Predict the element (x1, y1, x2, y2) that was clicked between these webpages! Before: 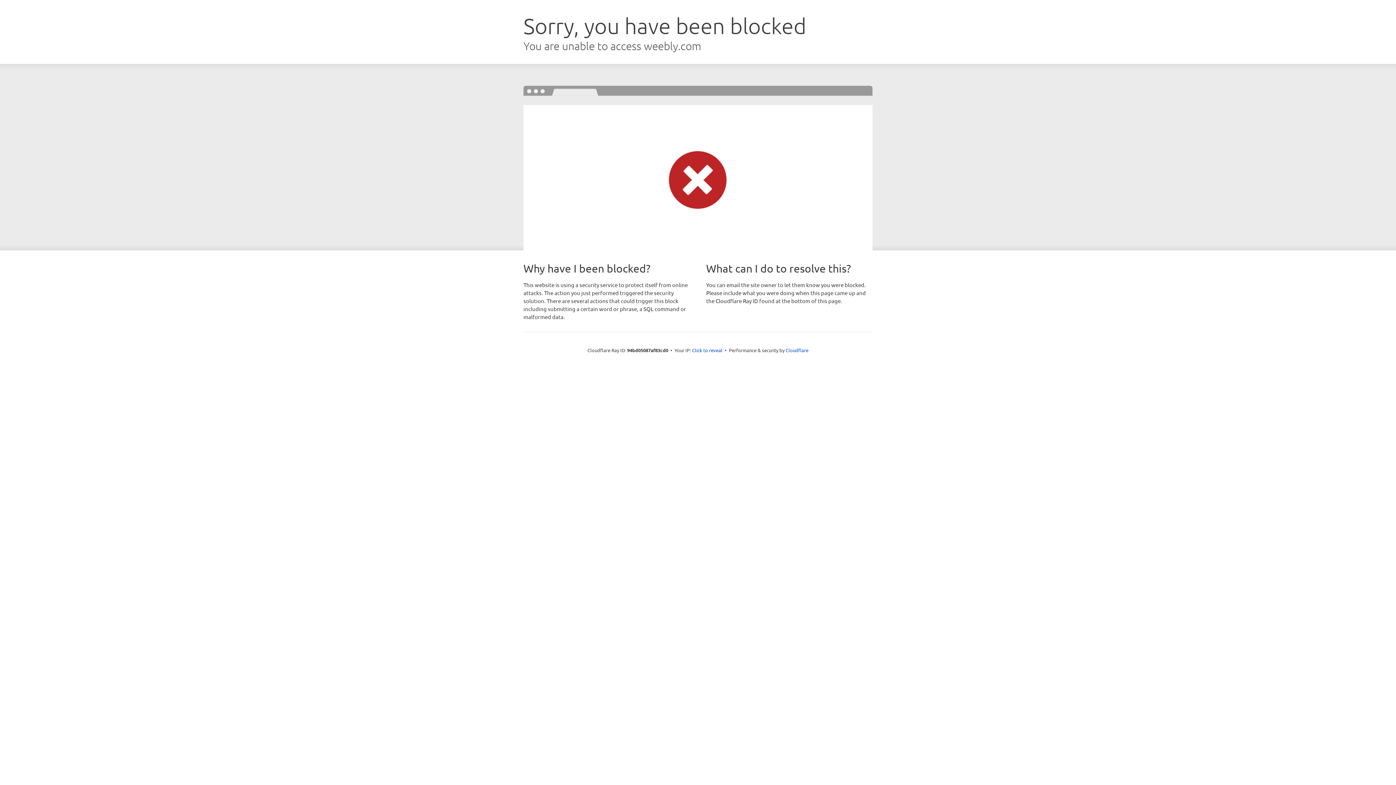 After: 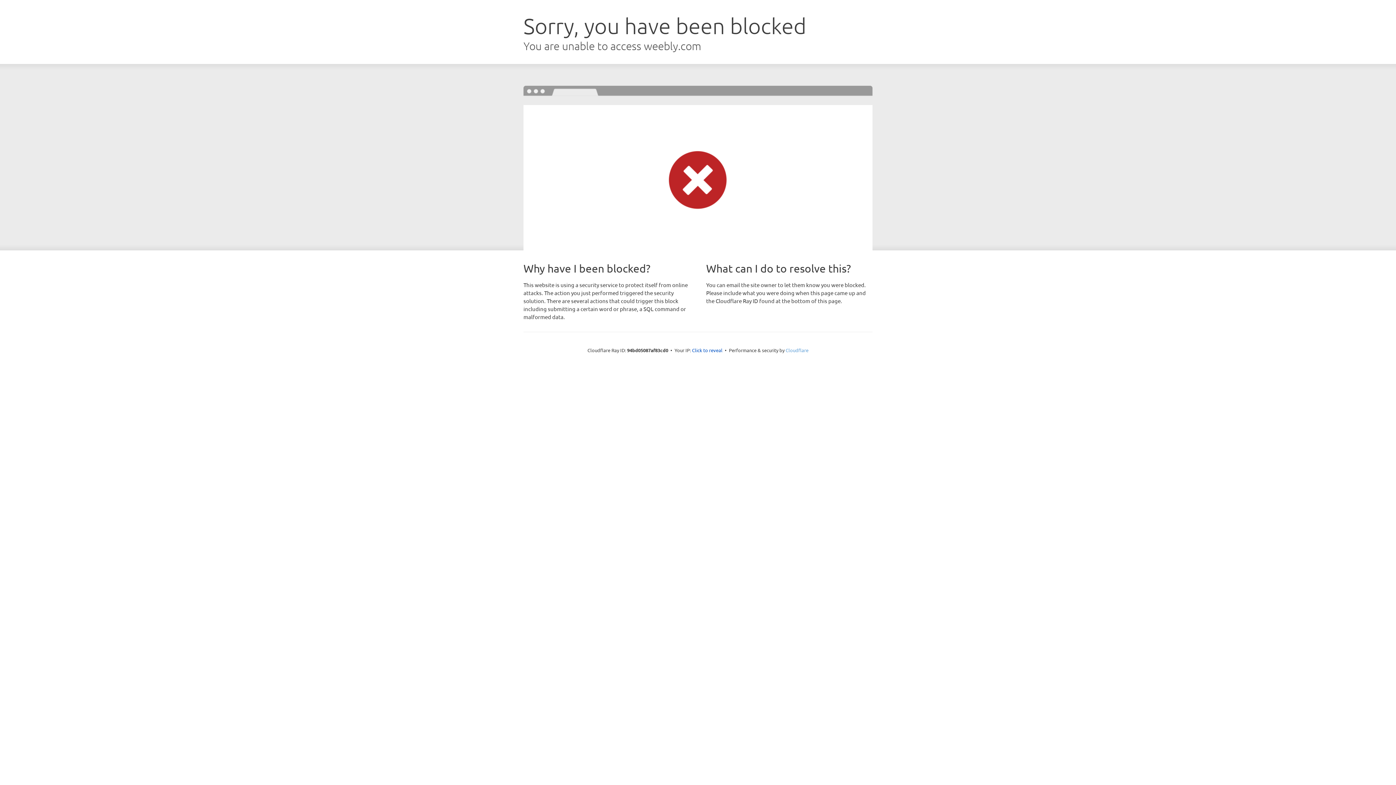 Action: label: Cloudflare bbox: (785, 347, 808, 353)